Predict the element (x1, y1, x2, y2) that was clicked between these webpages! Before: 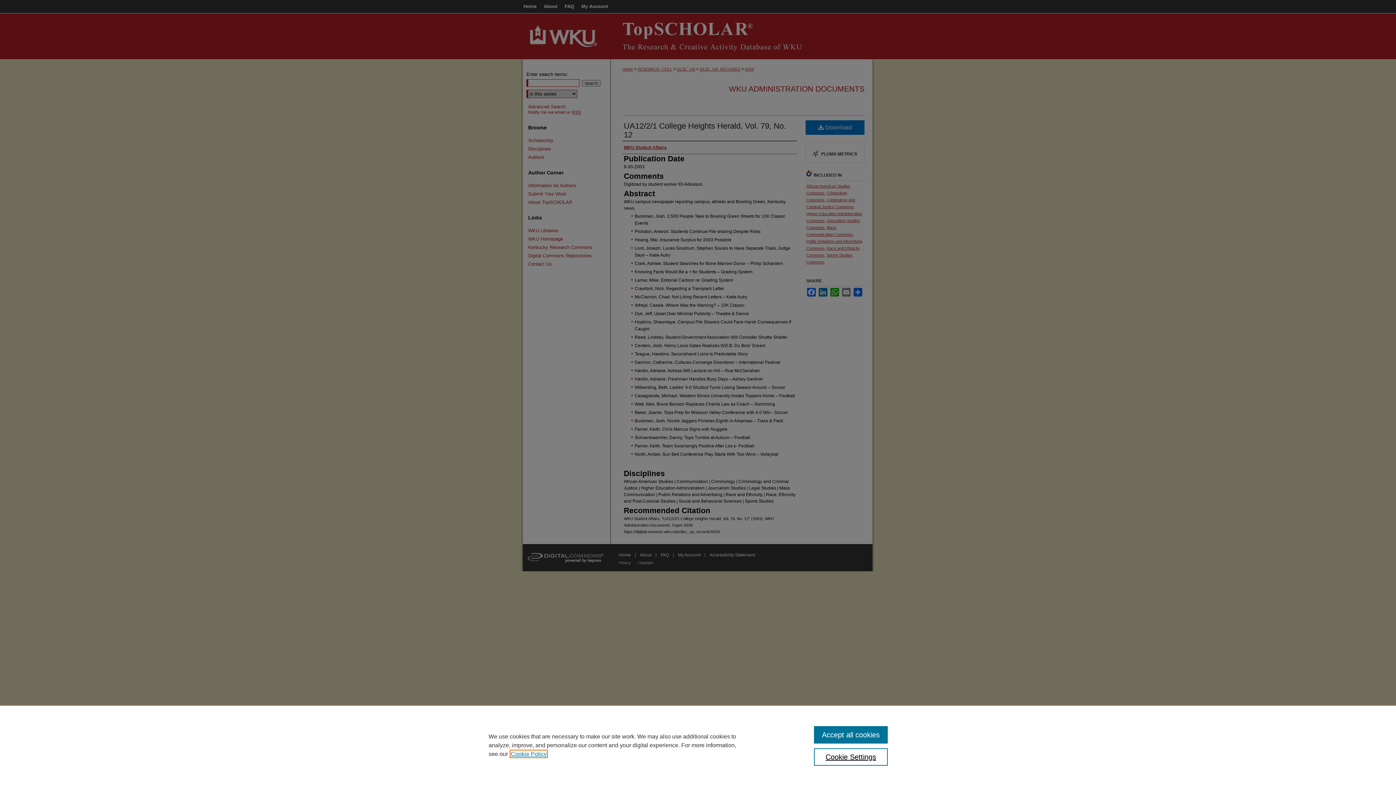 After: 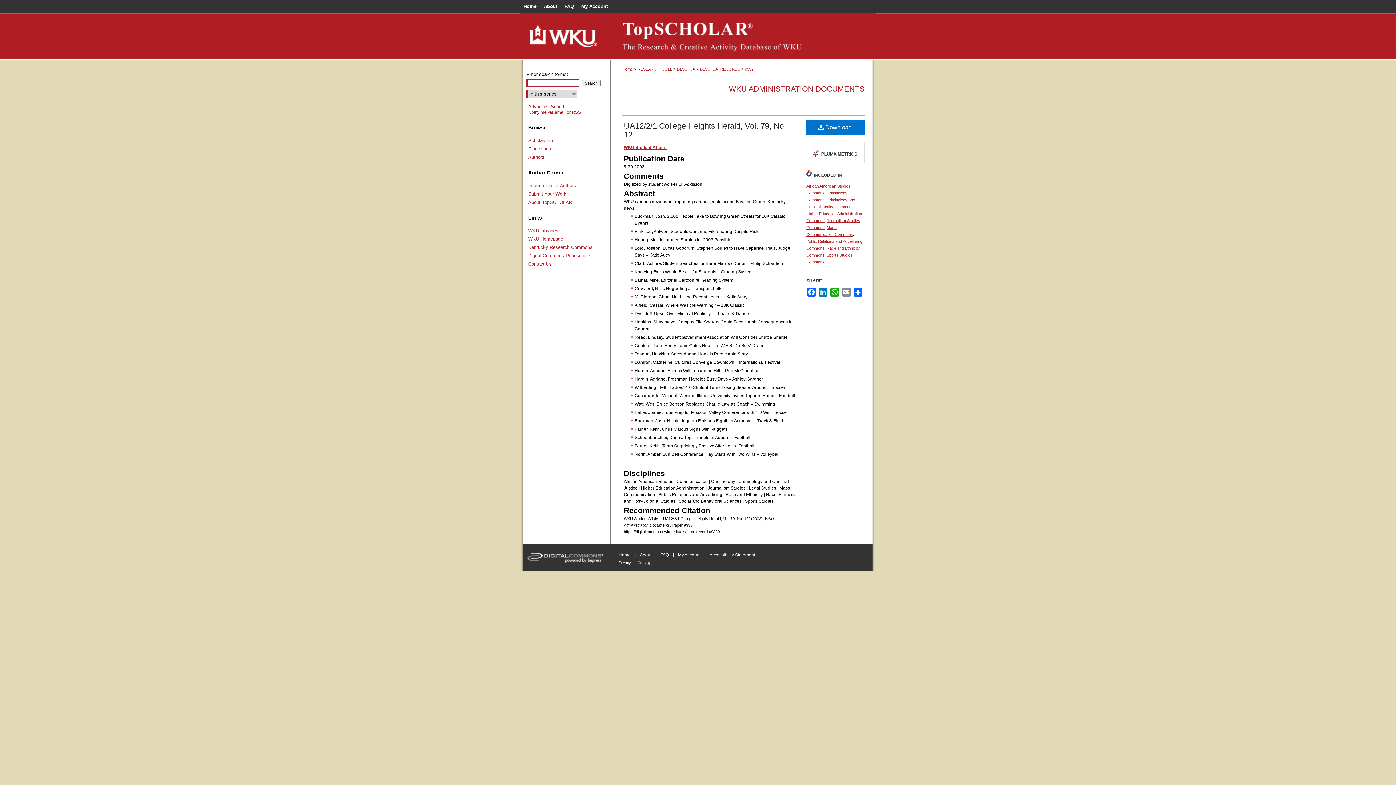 Action: label: Accept all cookies bbox: (814, 726, 887, 744)